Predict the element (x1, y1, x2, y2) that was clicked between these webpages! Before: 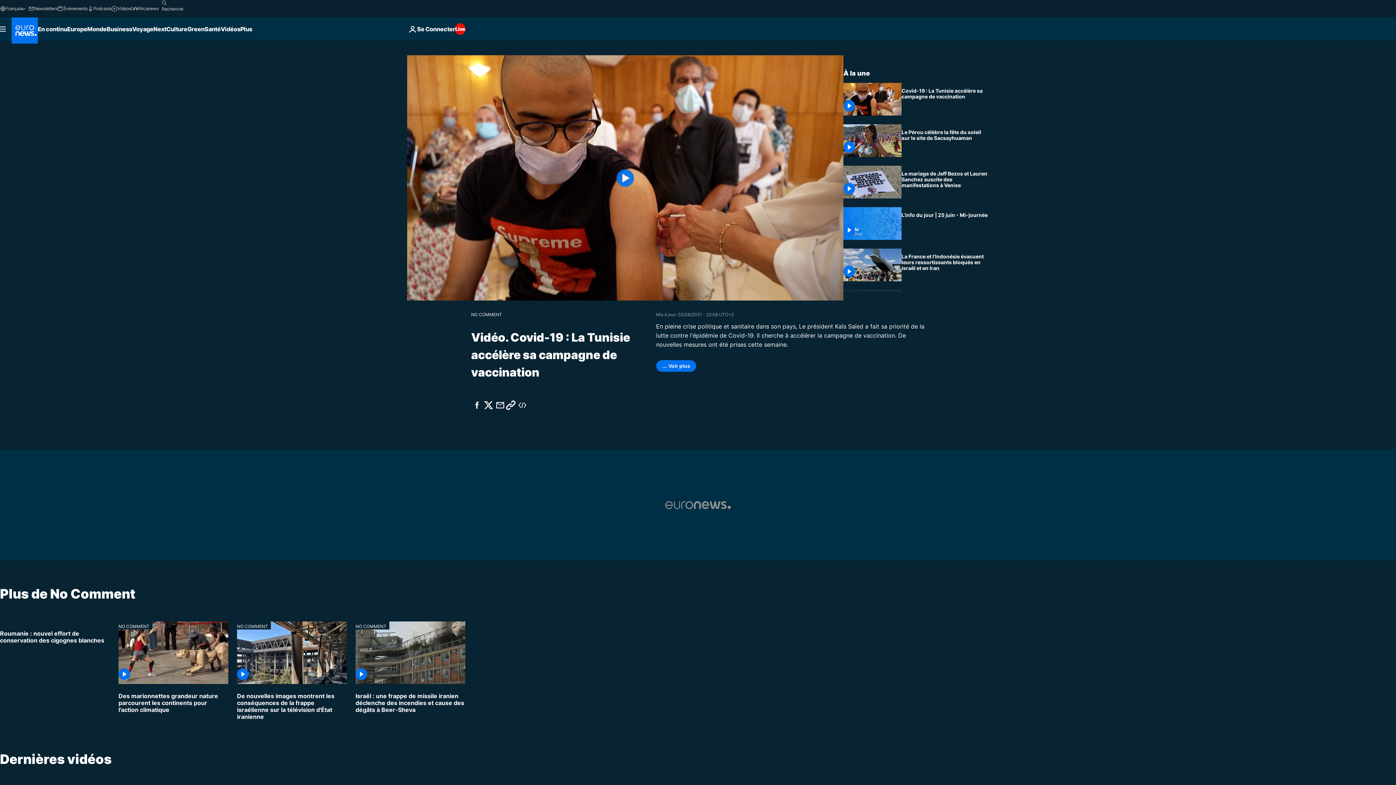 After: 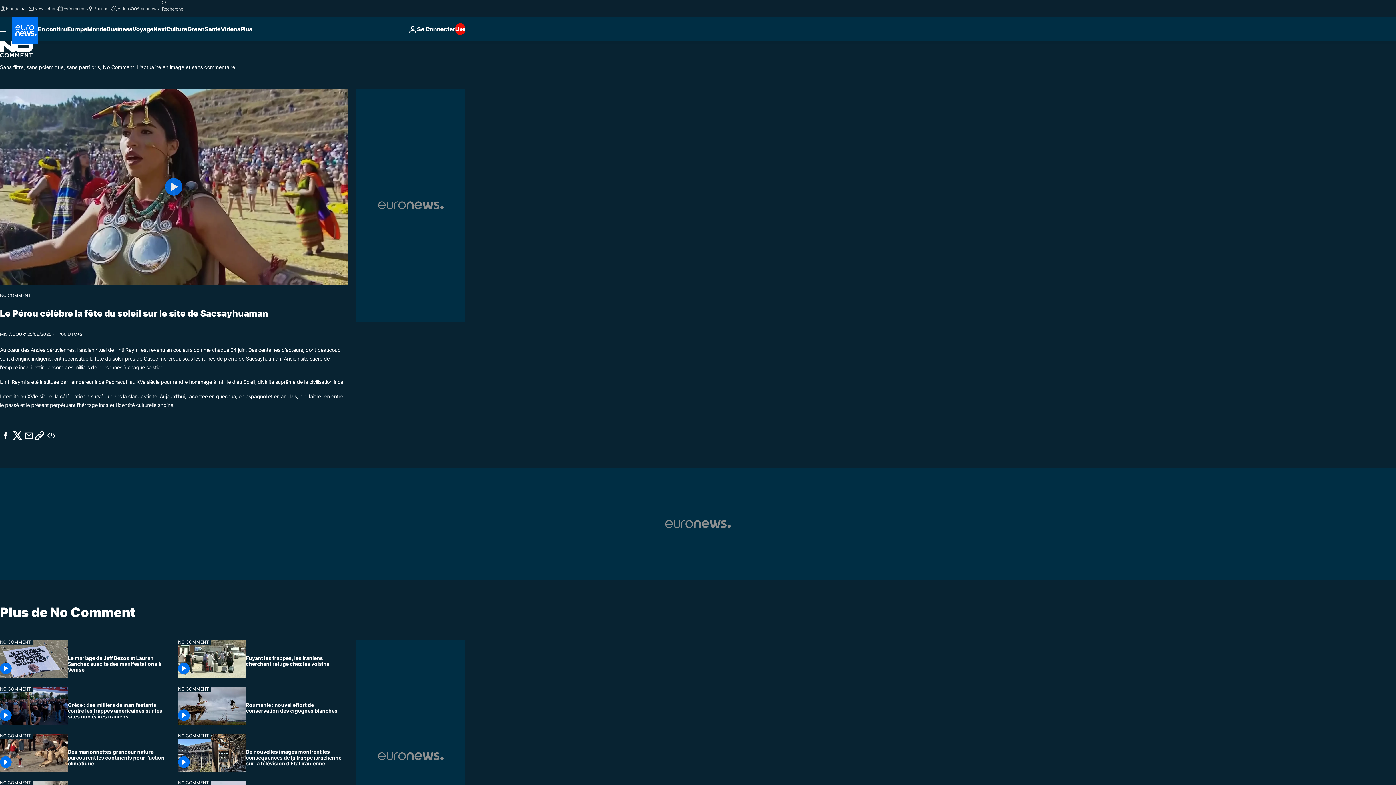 Action: bbox: (118, 621, 152, 629) label: NO COMMENT